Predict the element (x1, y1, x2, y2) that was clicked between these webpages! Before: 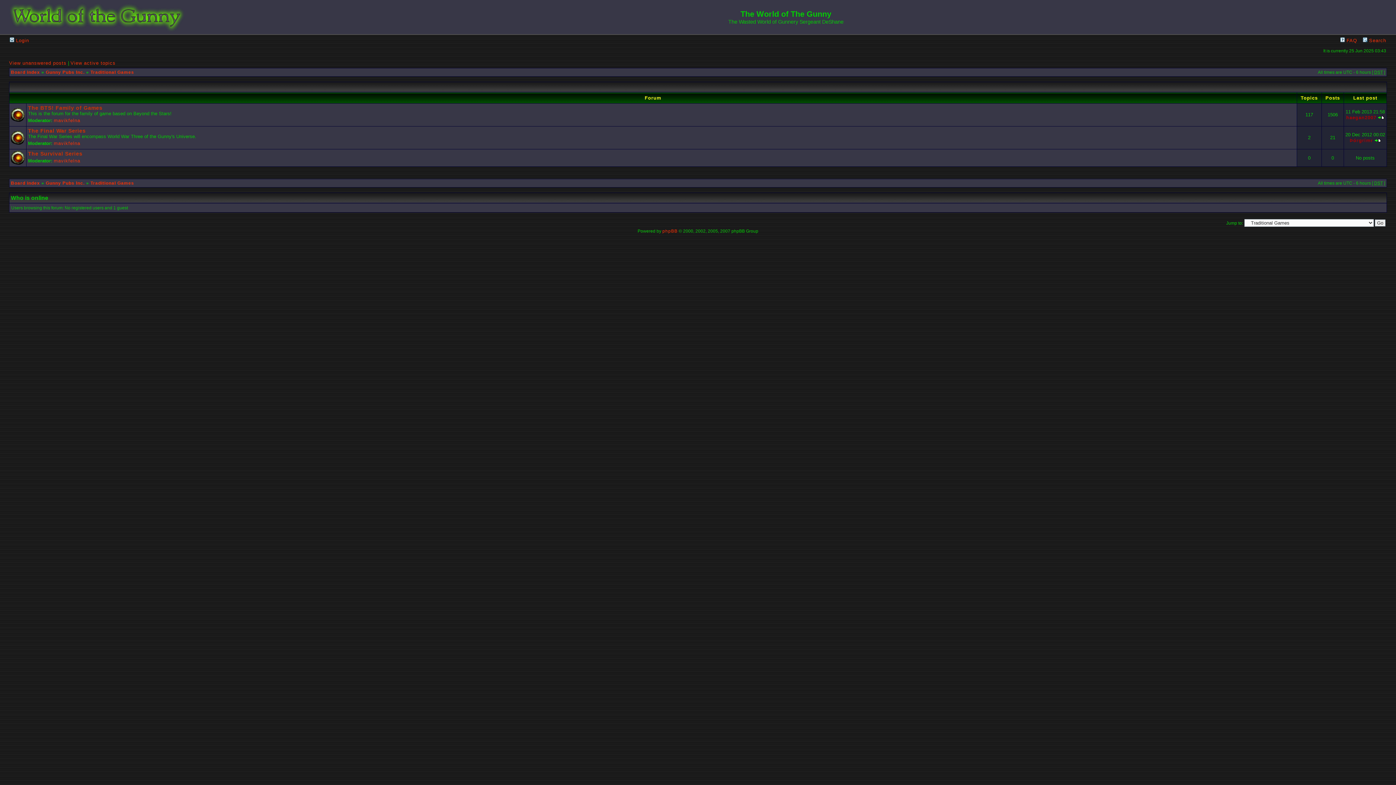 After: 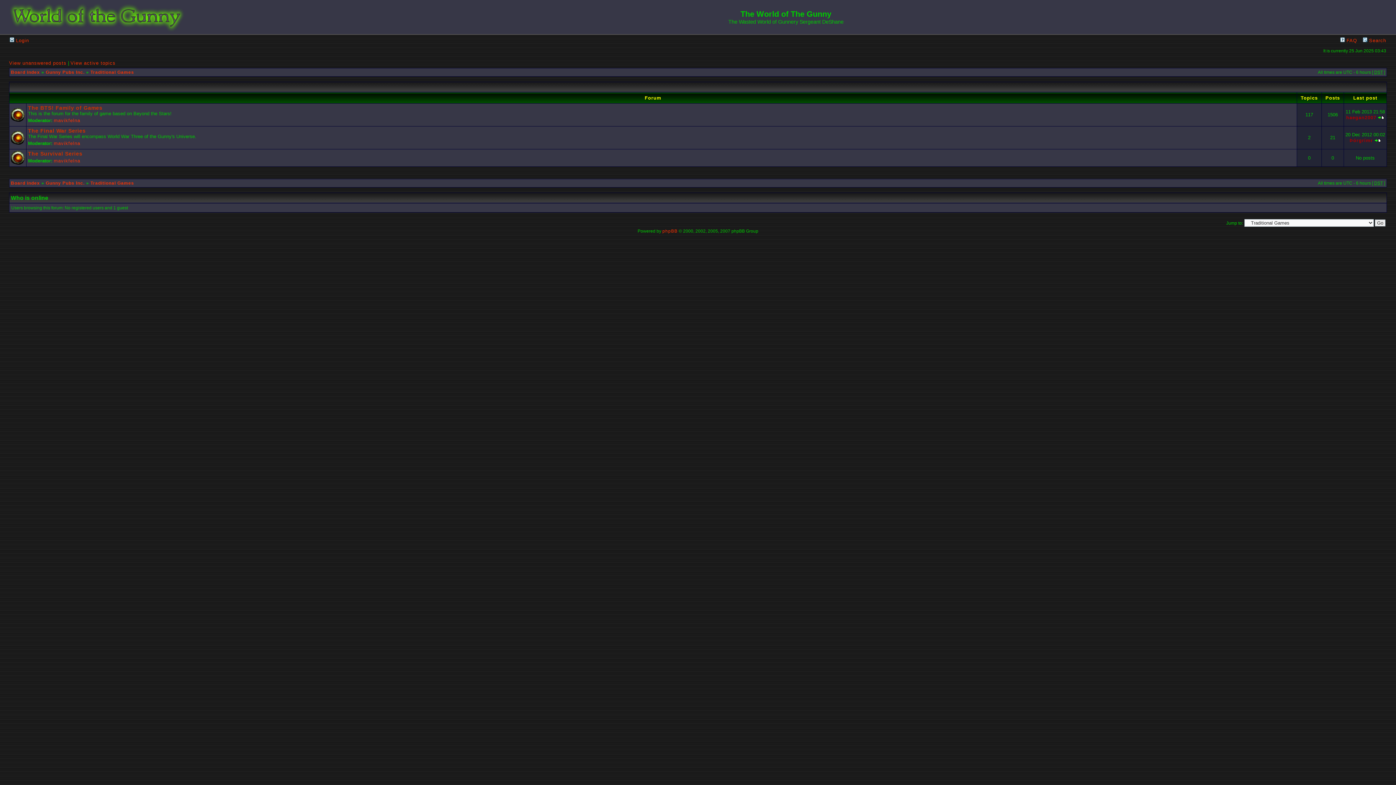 Action: label: Traditional Games bbox: (90, 69, 134, 74)